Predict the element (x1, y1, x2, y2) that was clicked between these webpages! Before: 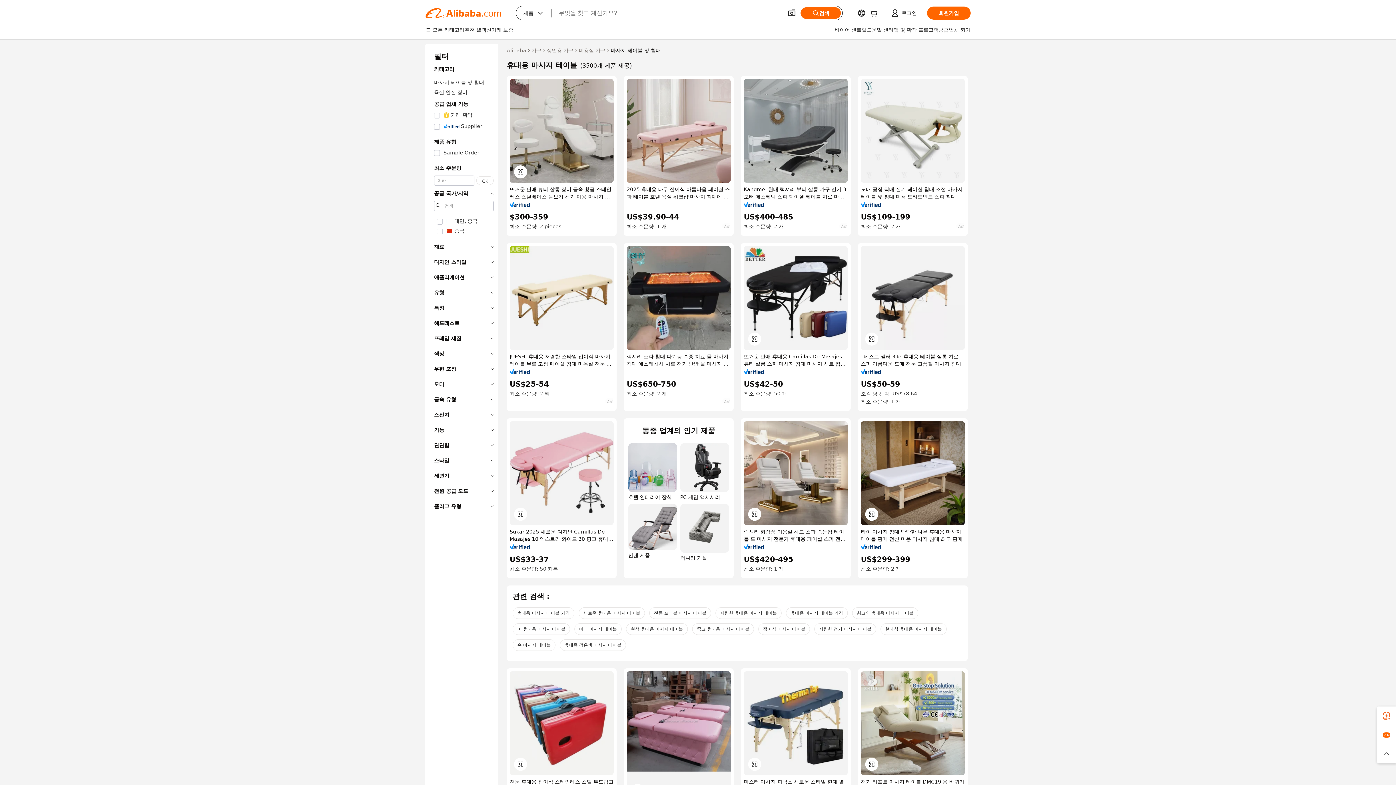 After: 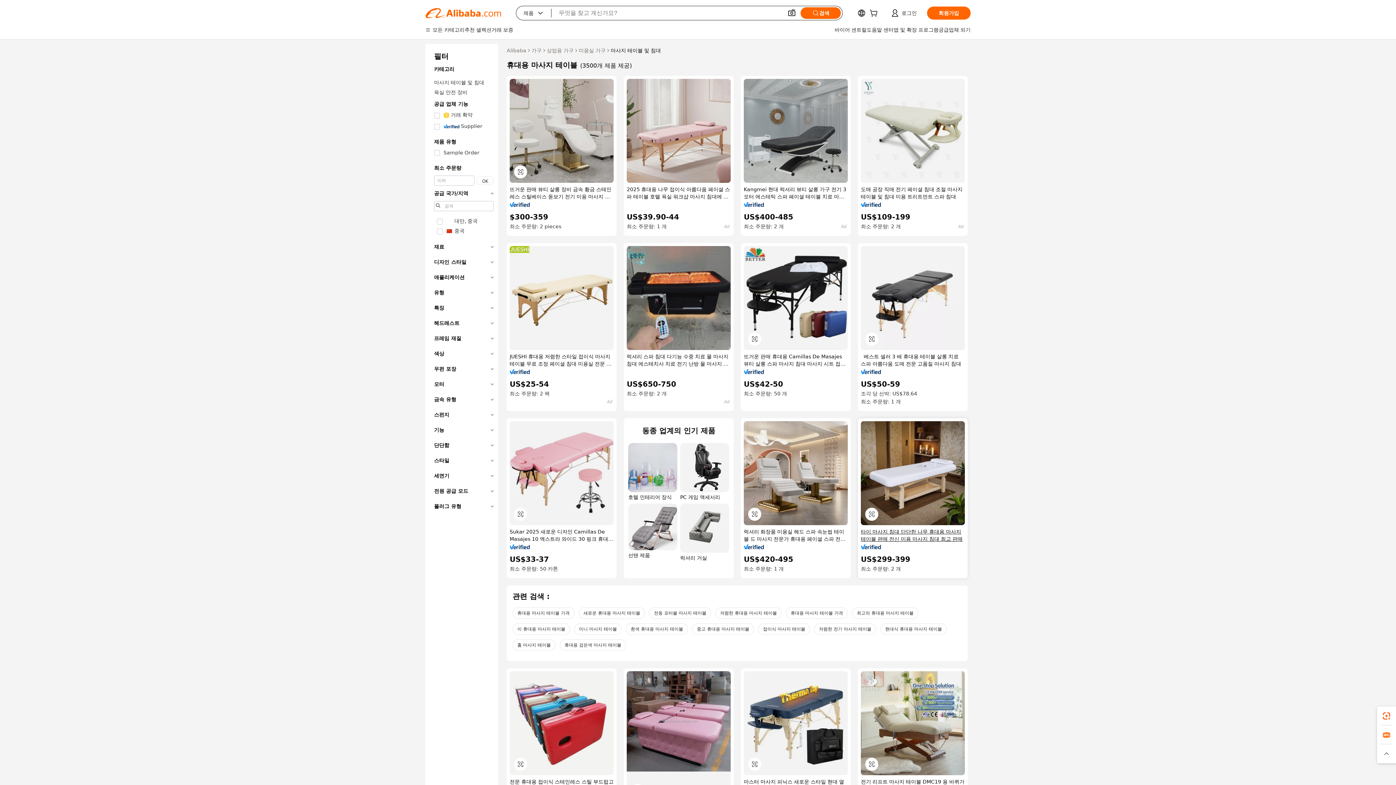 Action: bbox: (861, 528, 965, 542) label: 타이 마사지 침대 단단한 나무 휴대용 마사지 테이블 판매 전신 미용 마사지 침대 최고 판매